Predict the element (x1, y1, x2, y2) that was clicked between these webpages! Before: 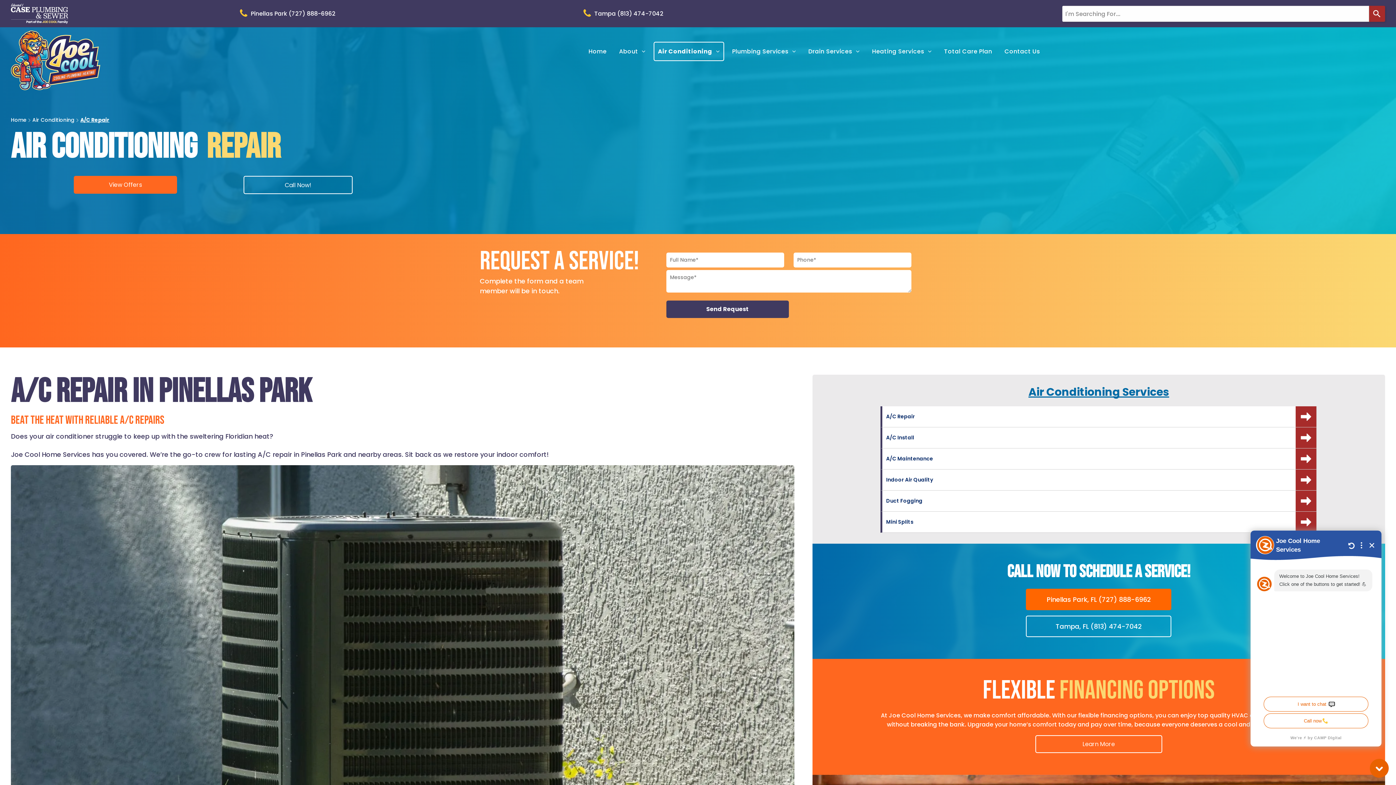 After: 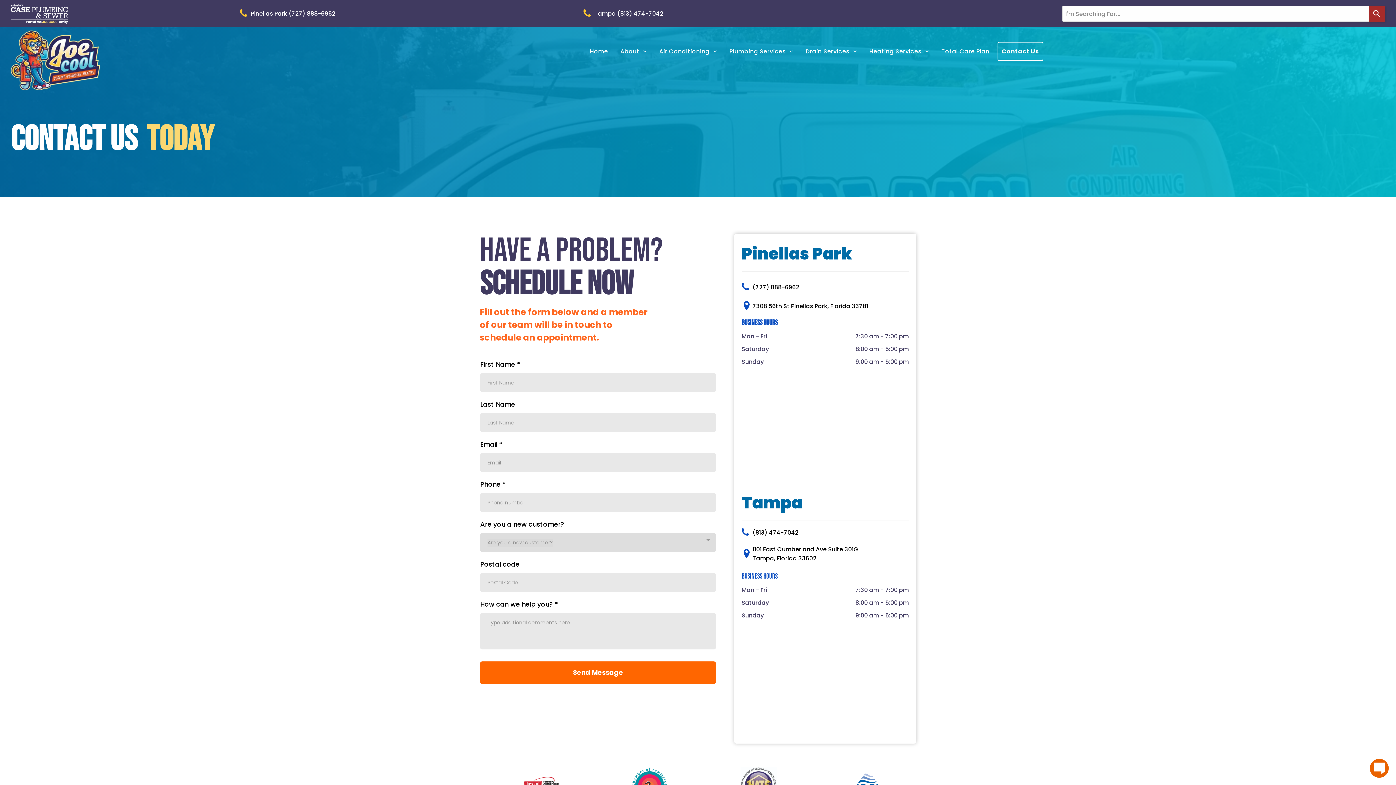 Action: bbox: (1000, 41, 1044, 61) label: Contact Us